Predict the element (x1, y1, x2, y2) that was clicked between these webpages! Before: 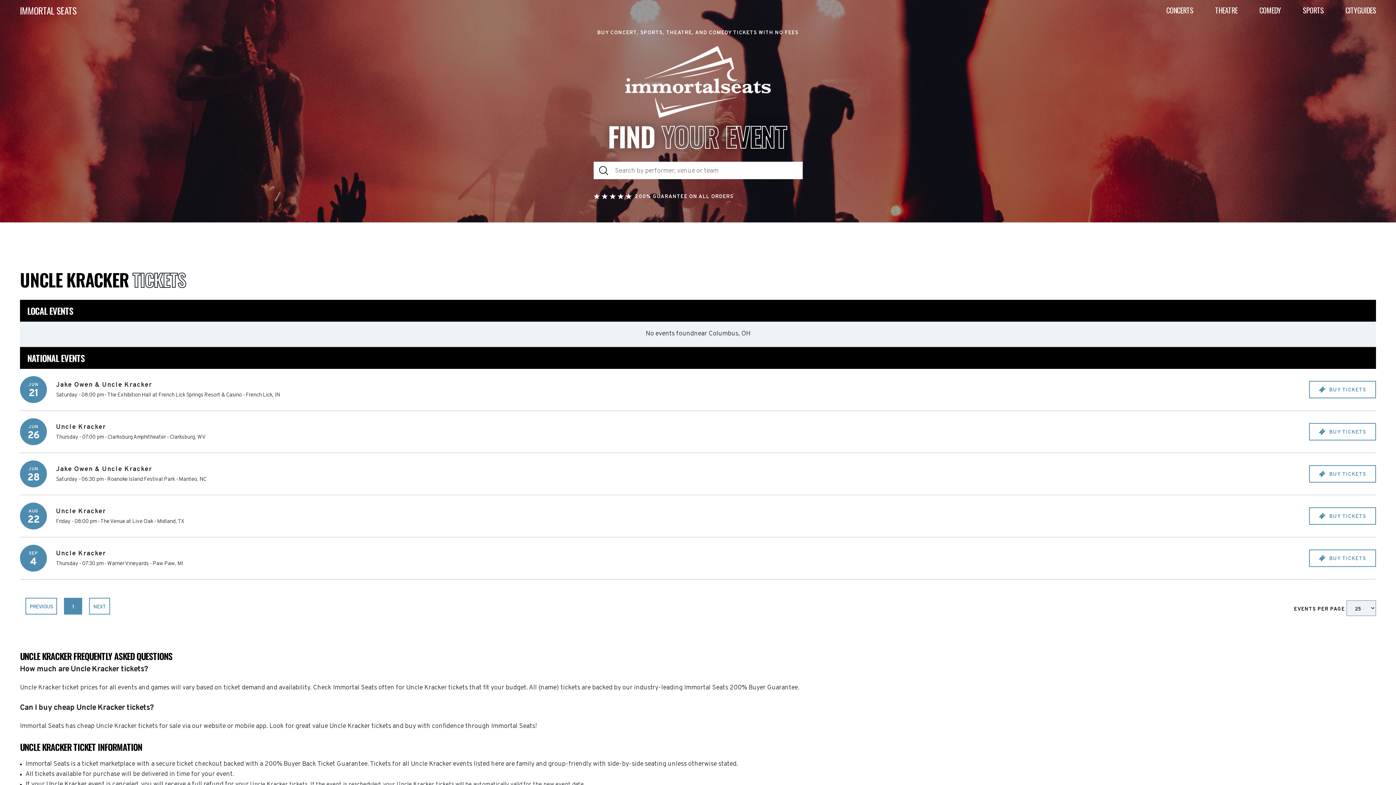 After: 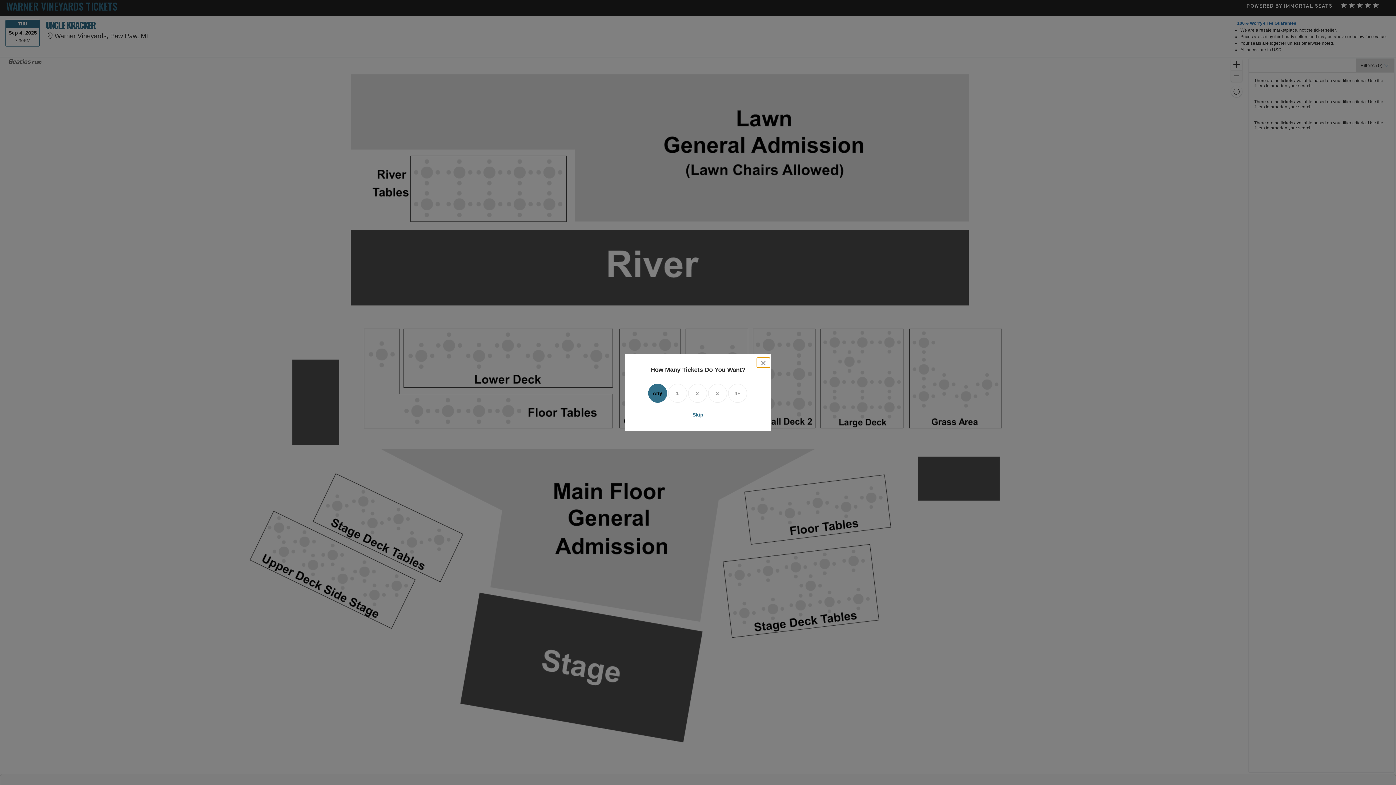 Action: bbox: (20, 537, 1376, 579)